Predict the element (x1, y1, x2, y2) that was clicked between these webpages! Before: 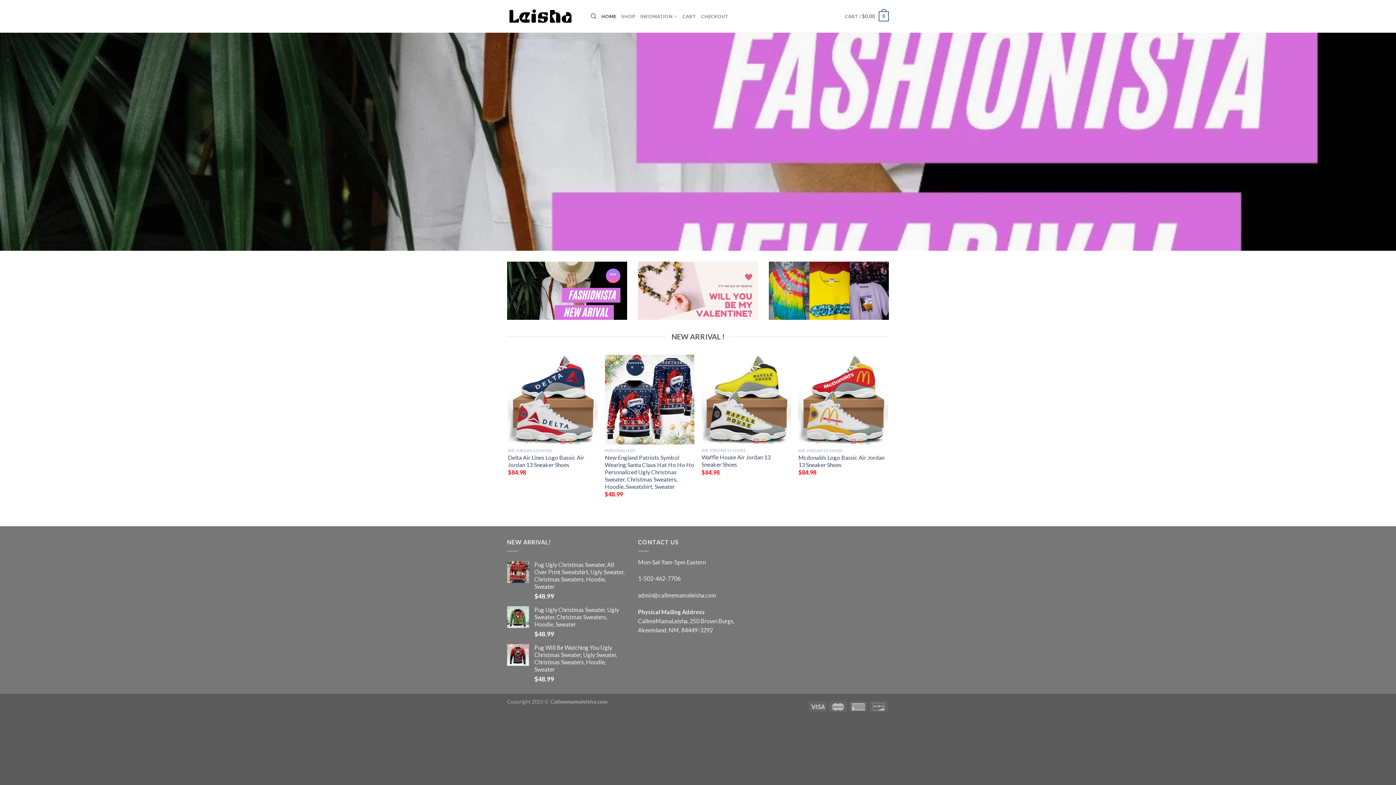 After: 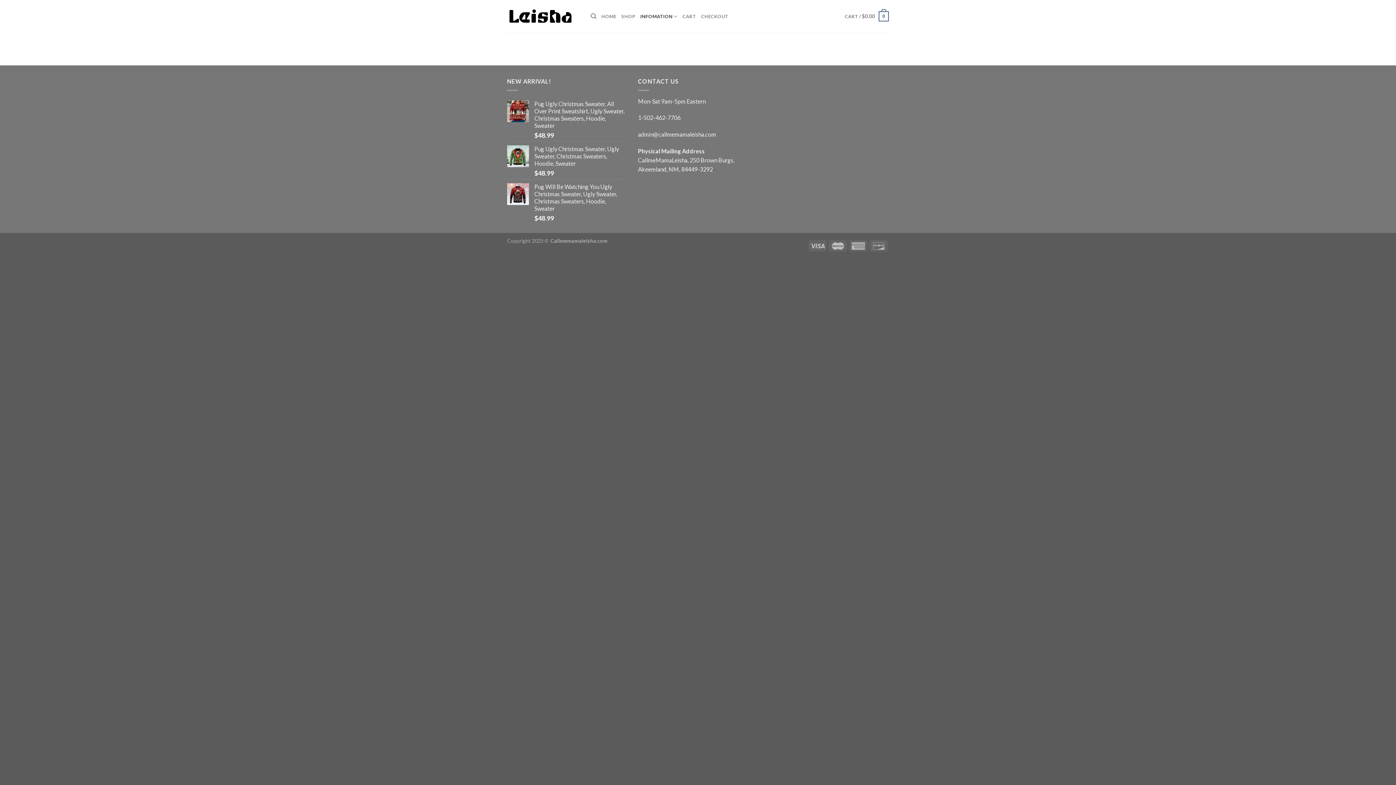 Action: label: INFOMATION bbox: (640, 9, 677, 23)